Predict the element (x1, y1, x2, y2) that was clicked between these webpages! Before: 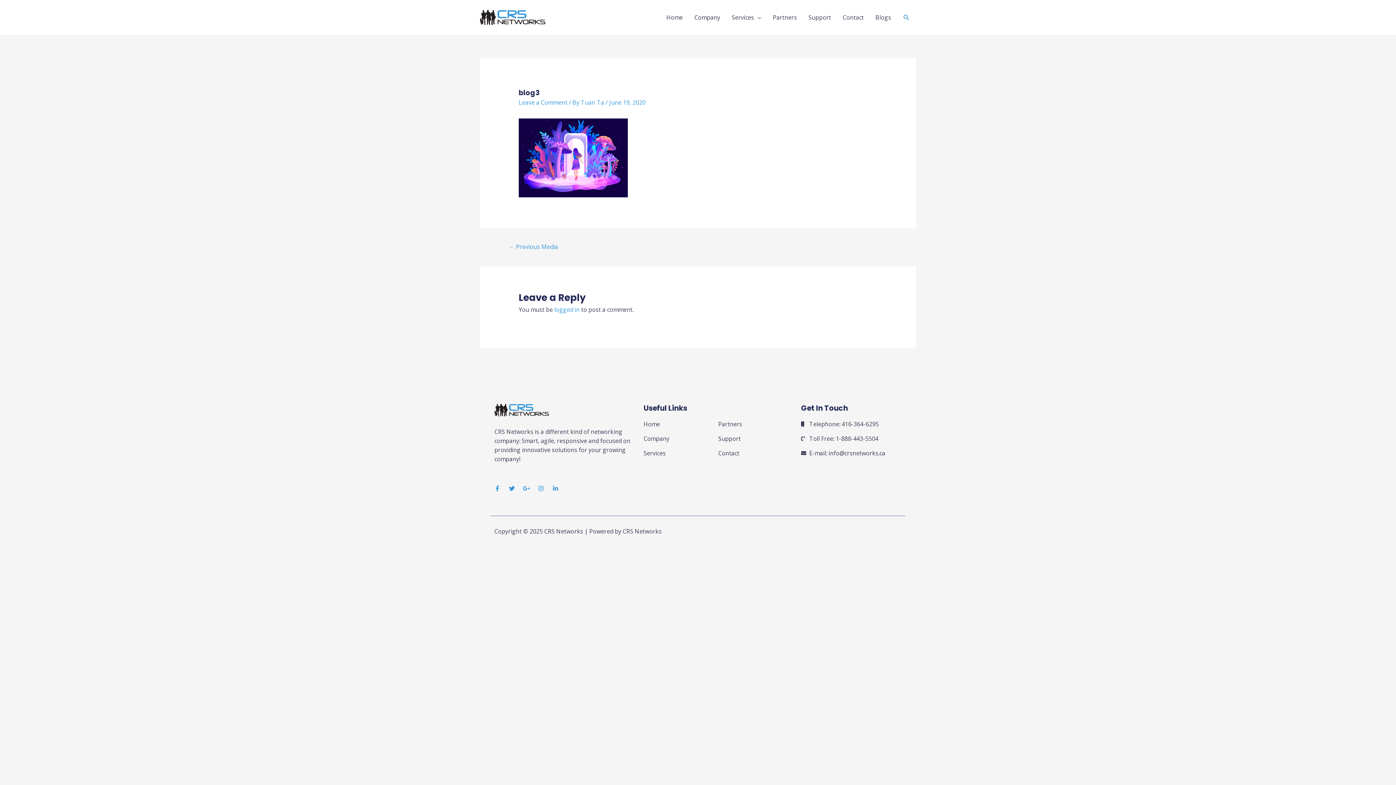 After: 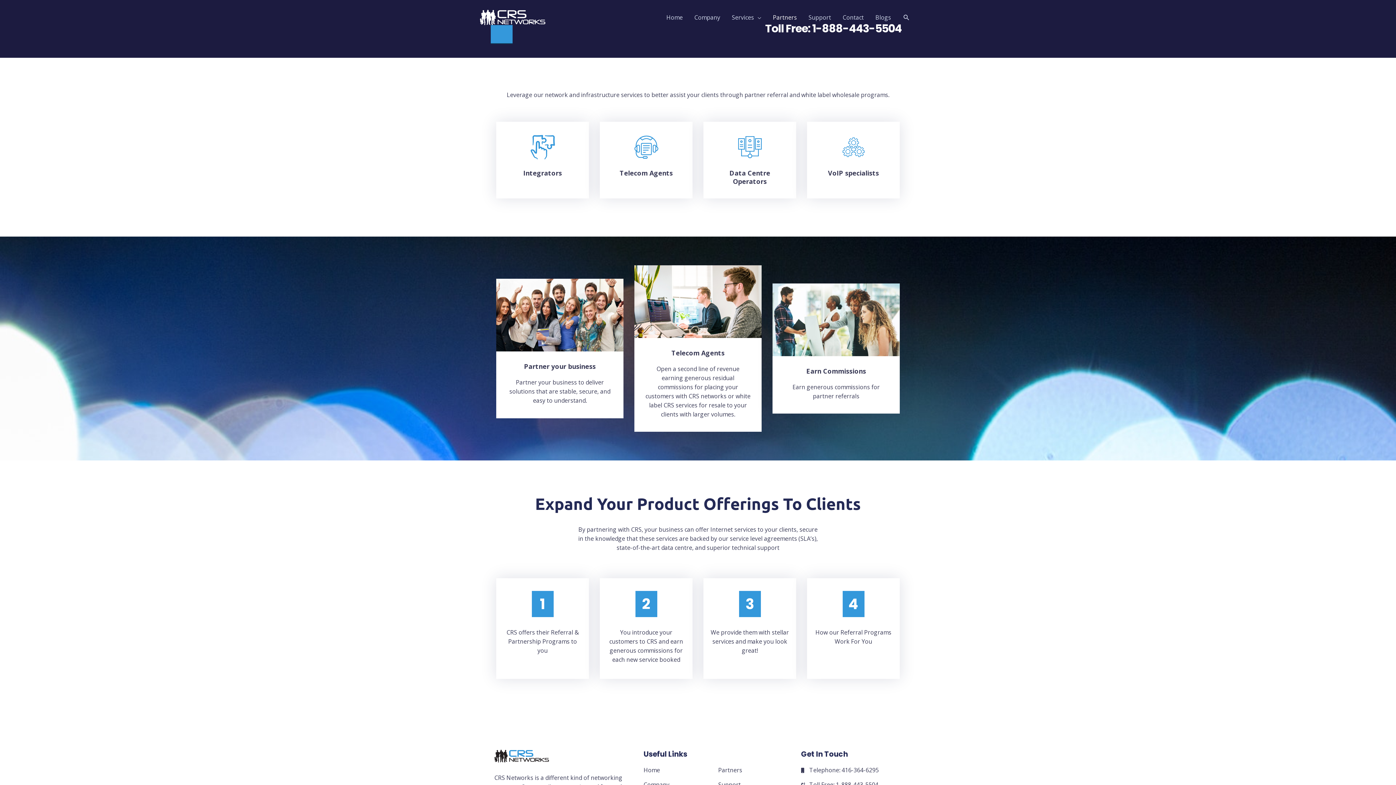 Action: label: Partners bbox: (767, 5, 802, 29)